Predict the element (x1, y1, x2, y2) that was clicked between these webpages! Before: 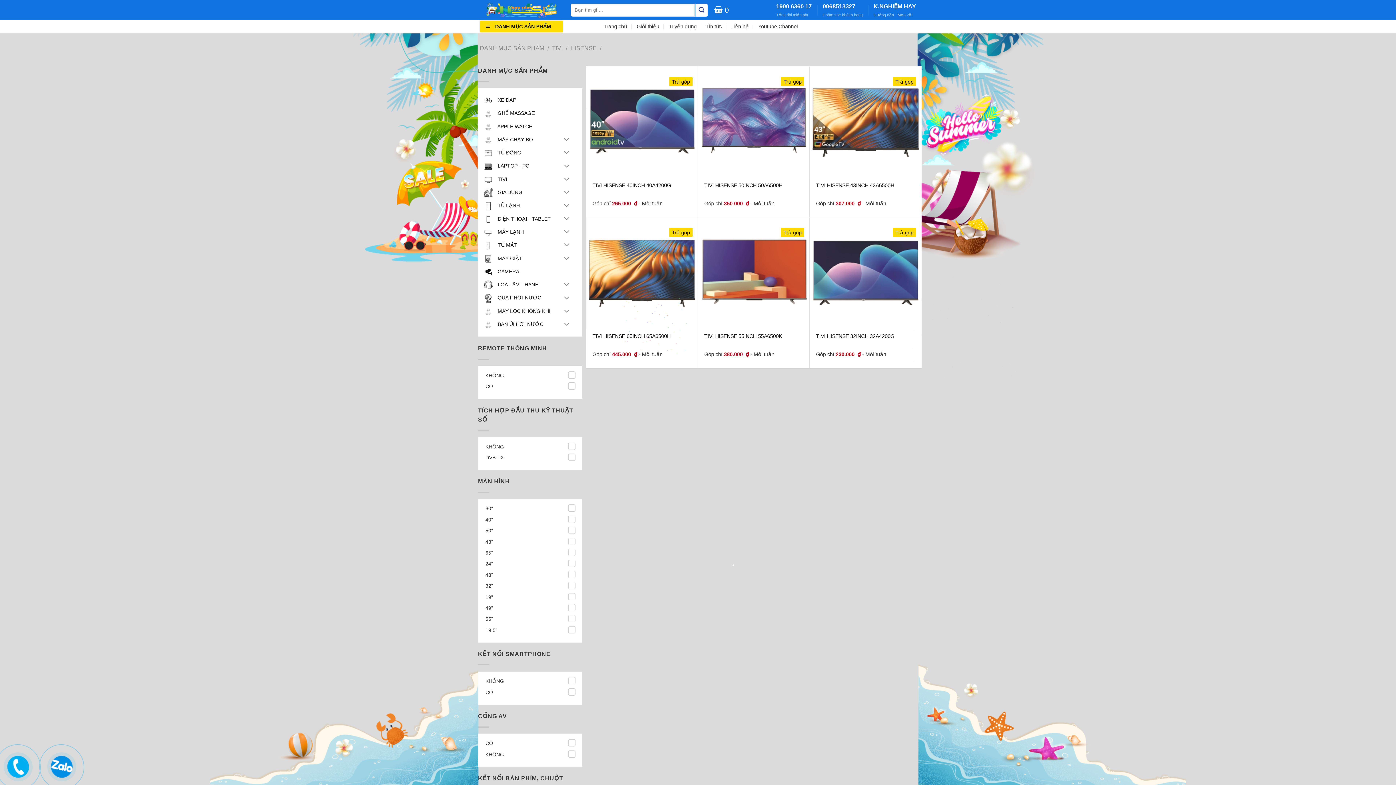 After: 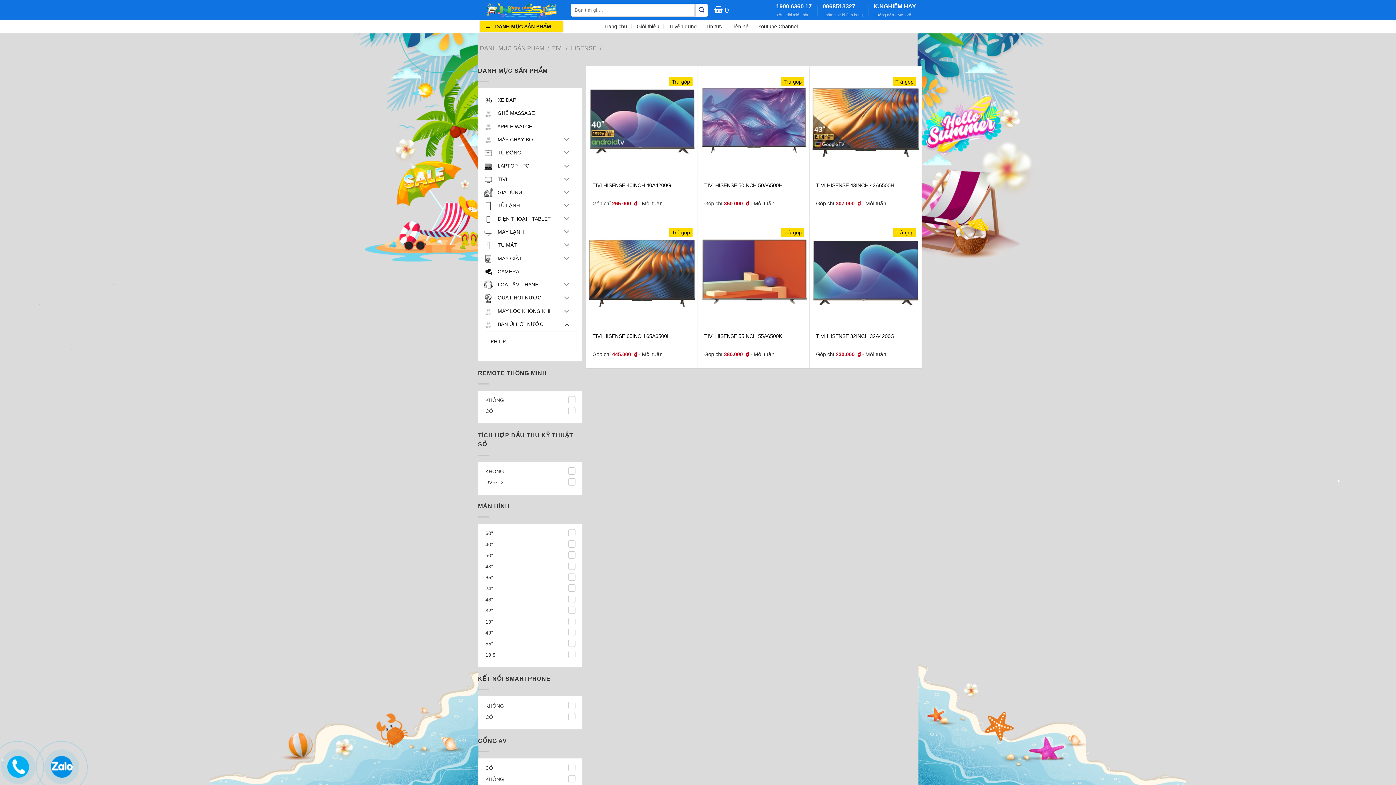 Action: bbox: (558, 318, 575, 330)